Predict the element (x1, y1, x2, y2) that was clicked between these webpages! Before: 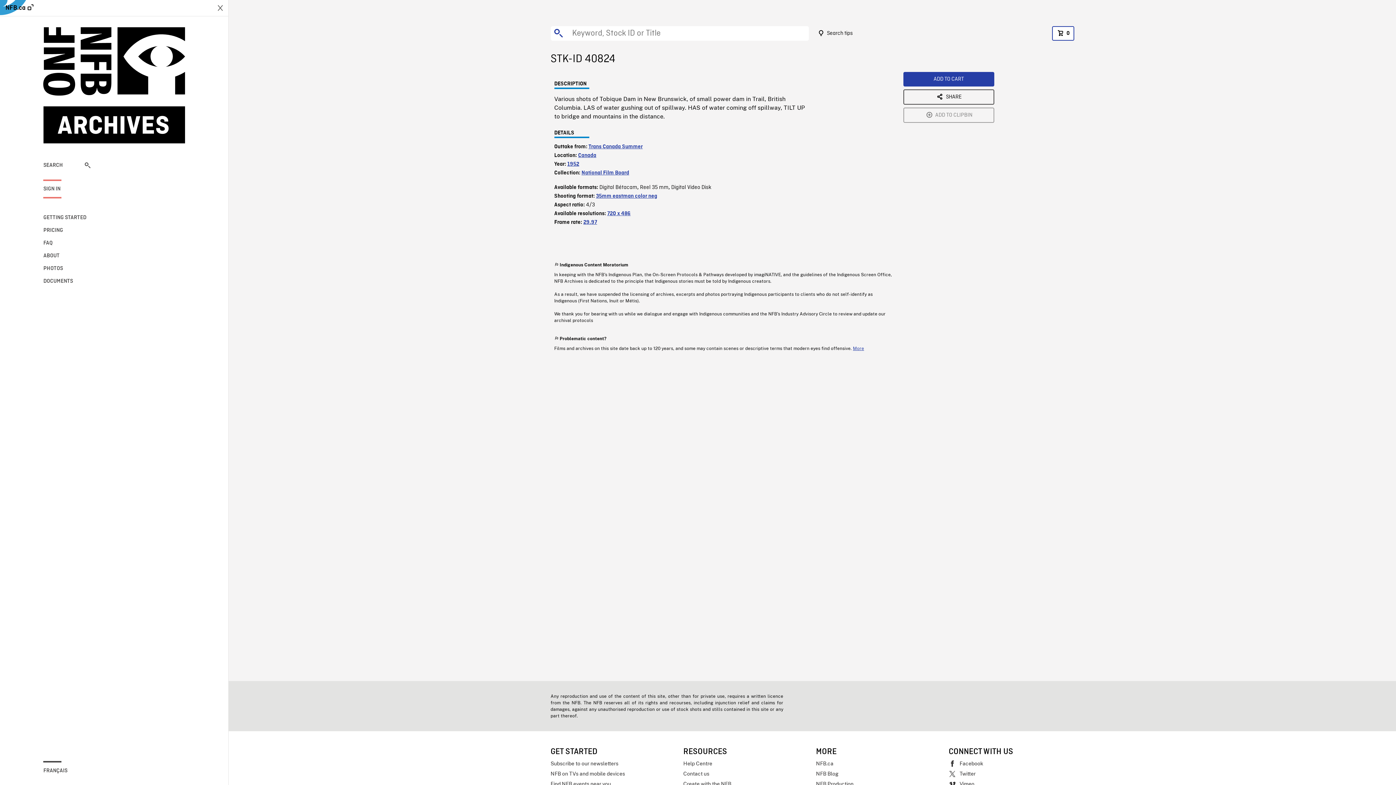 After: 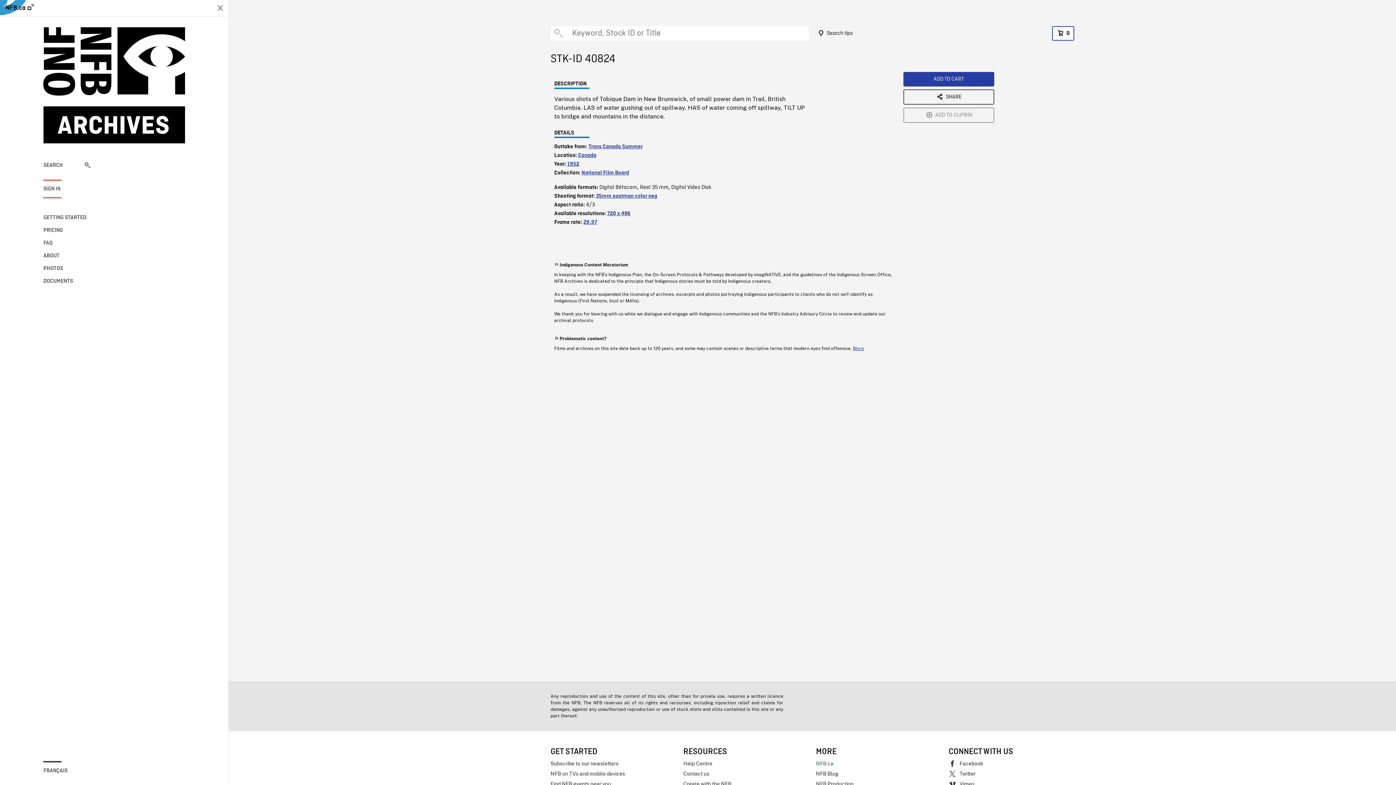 Action: bbox: (816, 758, 941, 769) label: NFB.ca